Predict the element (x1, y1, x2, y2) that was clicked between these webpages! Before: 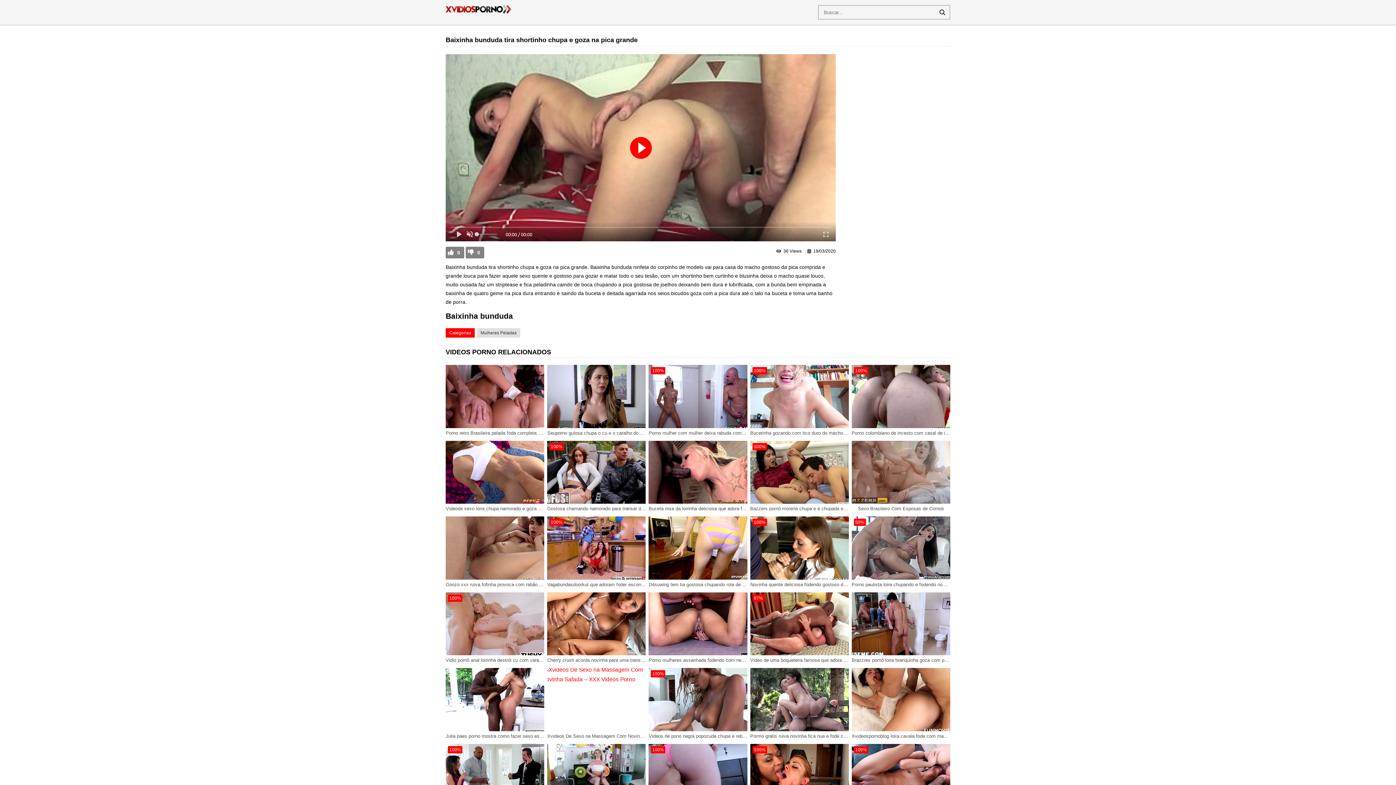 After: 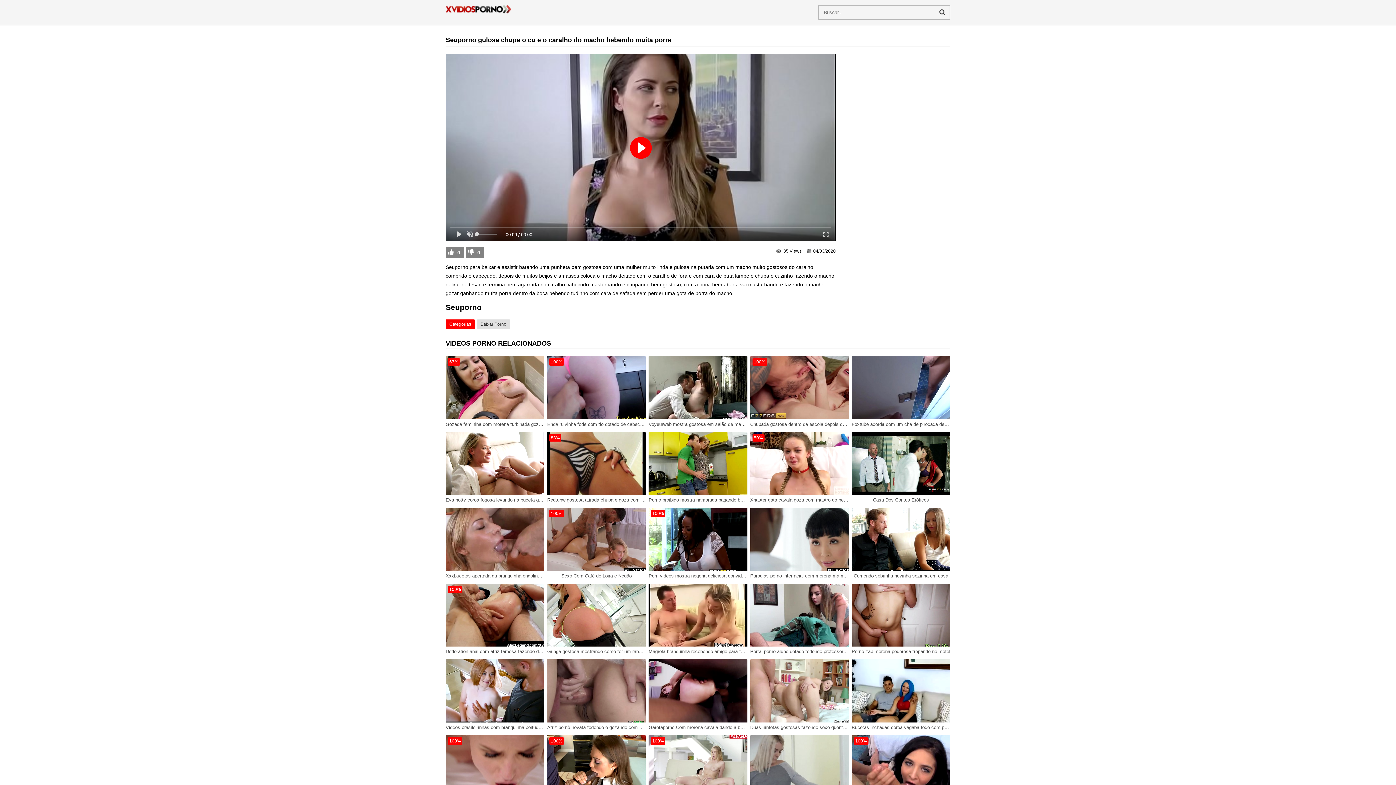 Action: bbox: (547, 365, 645, 428)